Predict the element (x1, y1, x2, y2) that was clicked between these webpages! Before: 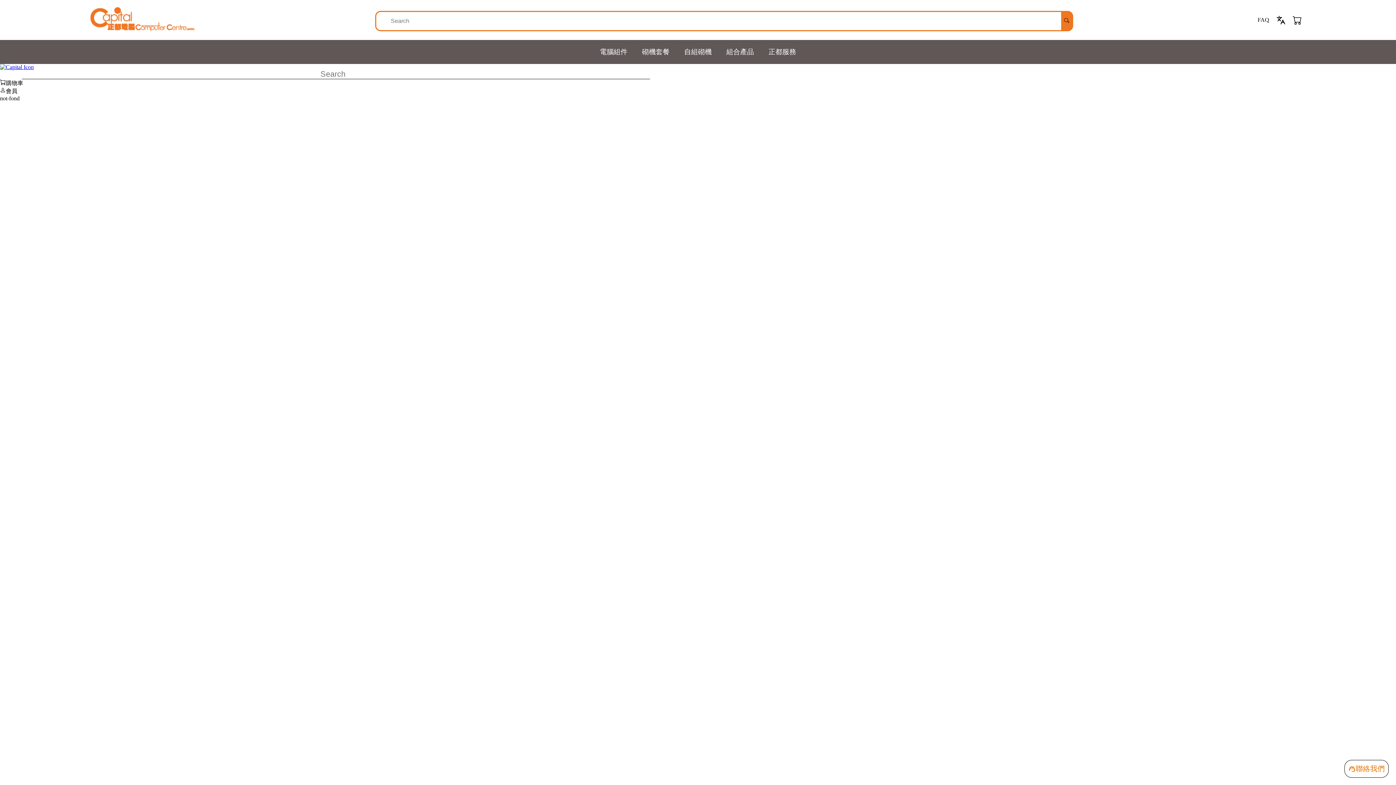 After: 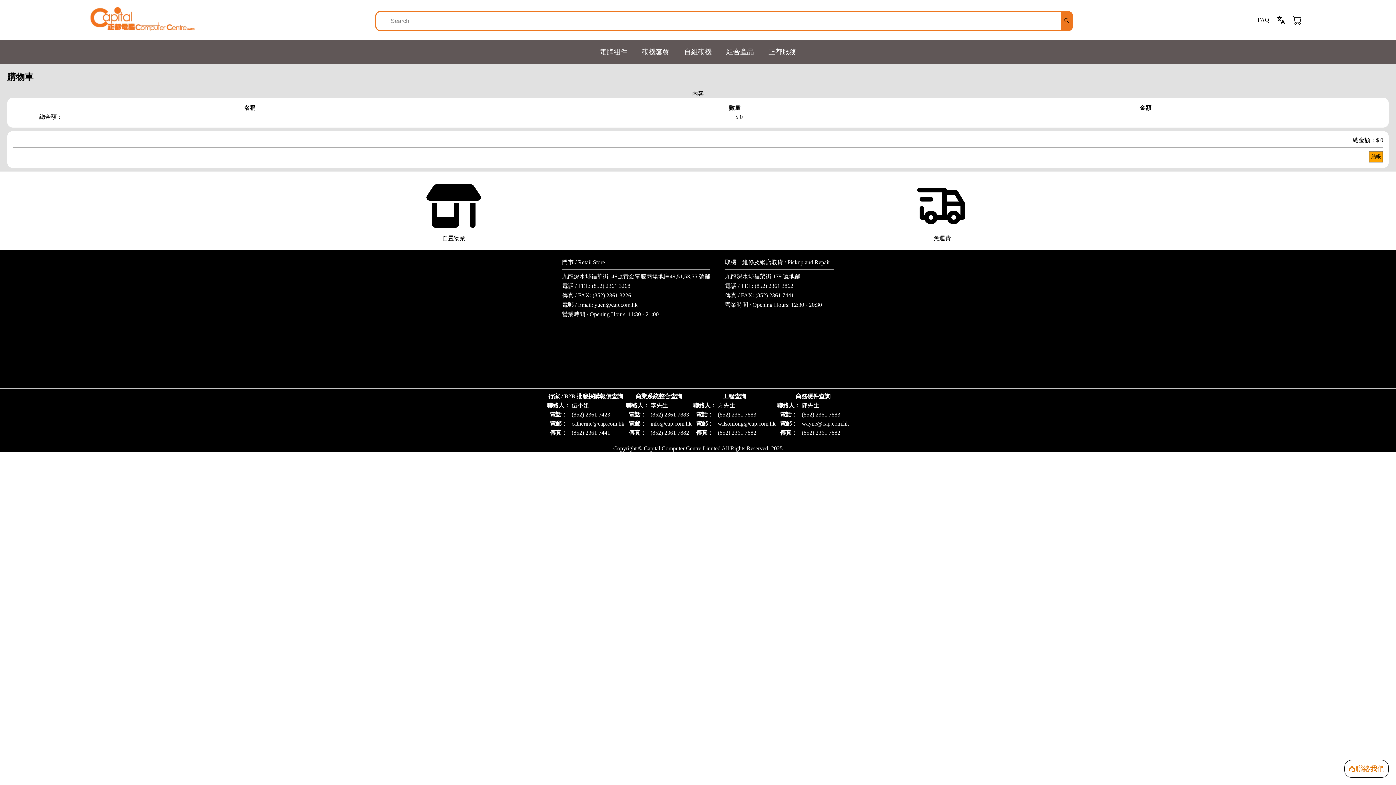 Action: bbox: (1293, 15, 1302, 24)